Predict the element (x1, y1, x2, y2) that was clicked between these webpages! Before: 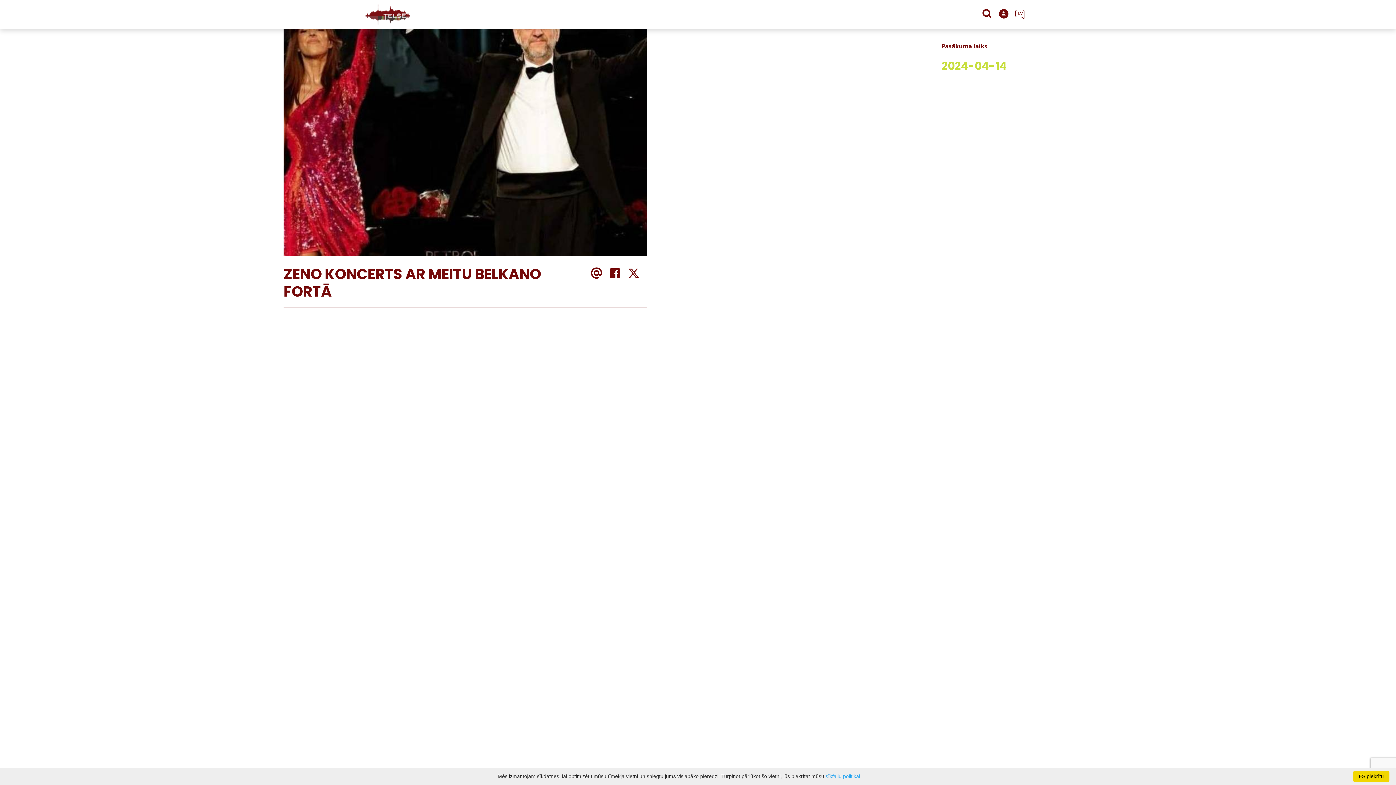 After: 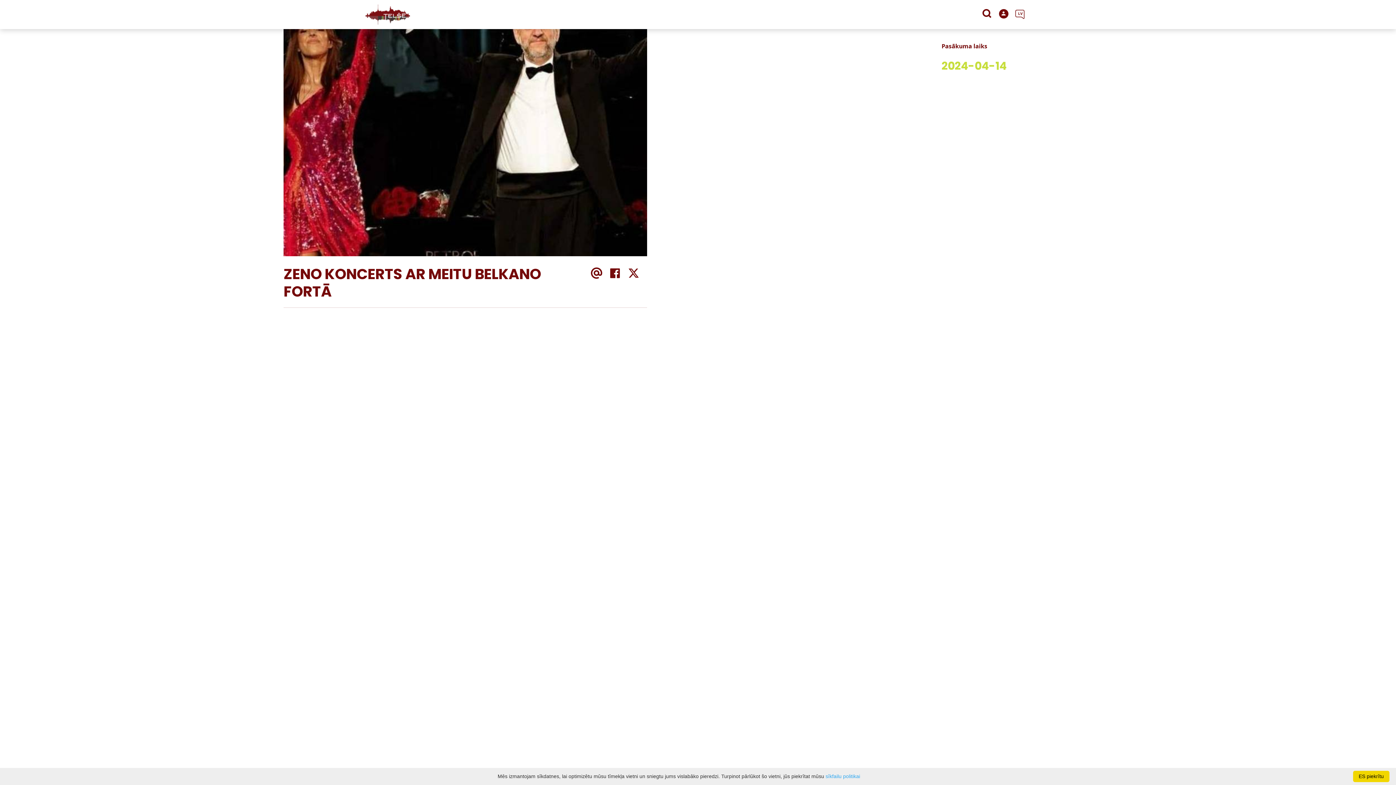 Action: bbox: (1010, 0, 1031, 29) label: LV